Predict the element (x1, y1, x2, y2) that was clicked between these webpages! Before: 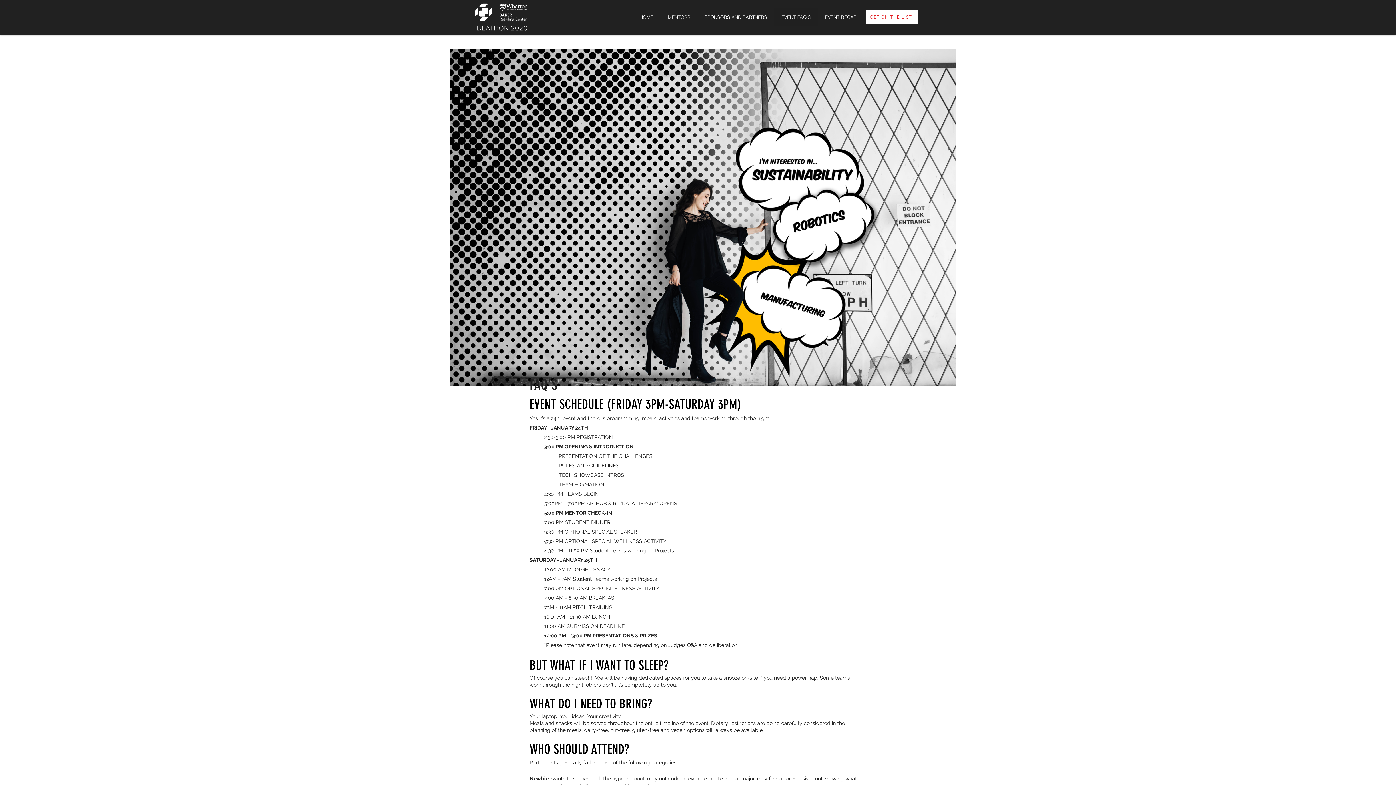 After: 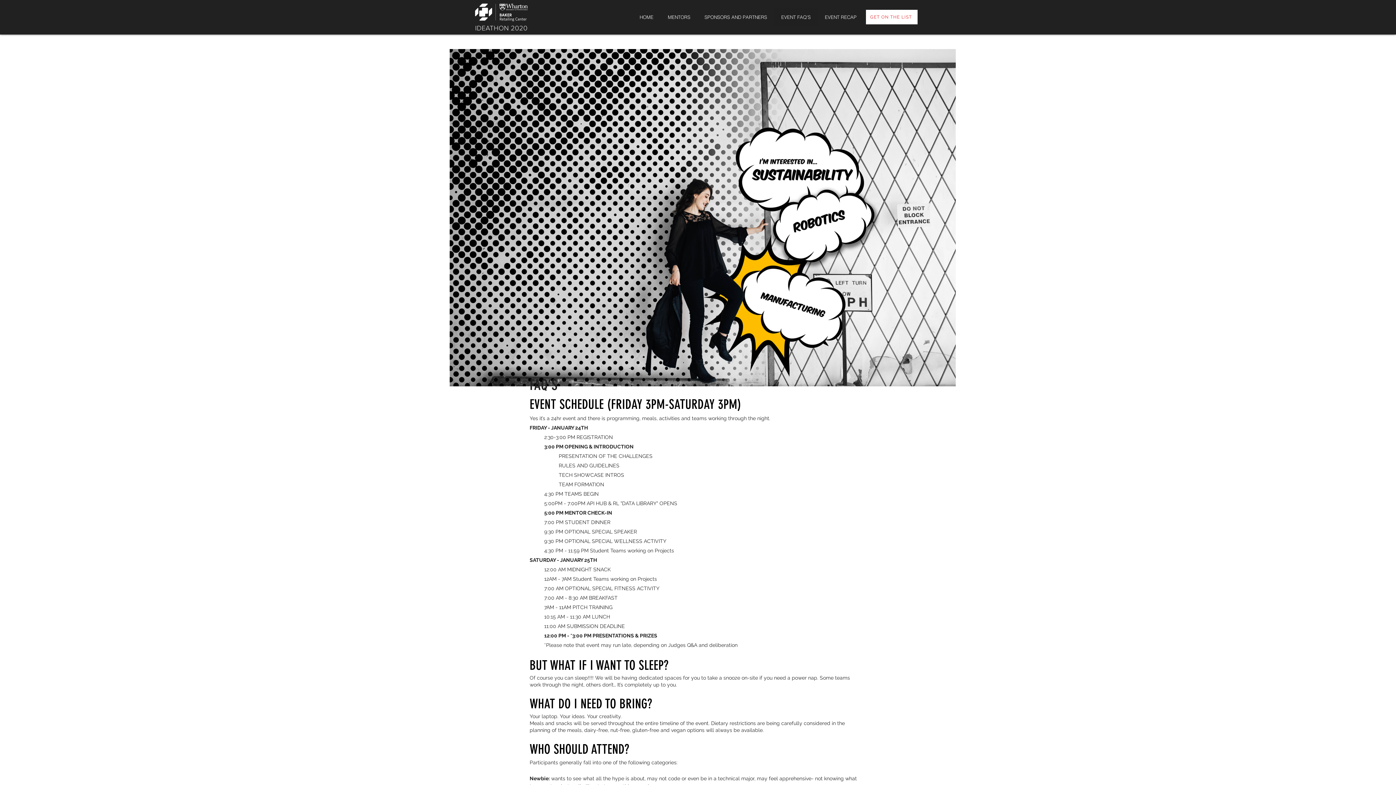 Action: bbox: (774, 8, 817, 26) label: EVENT FAQ'S